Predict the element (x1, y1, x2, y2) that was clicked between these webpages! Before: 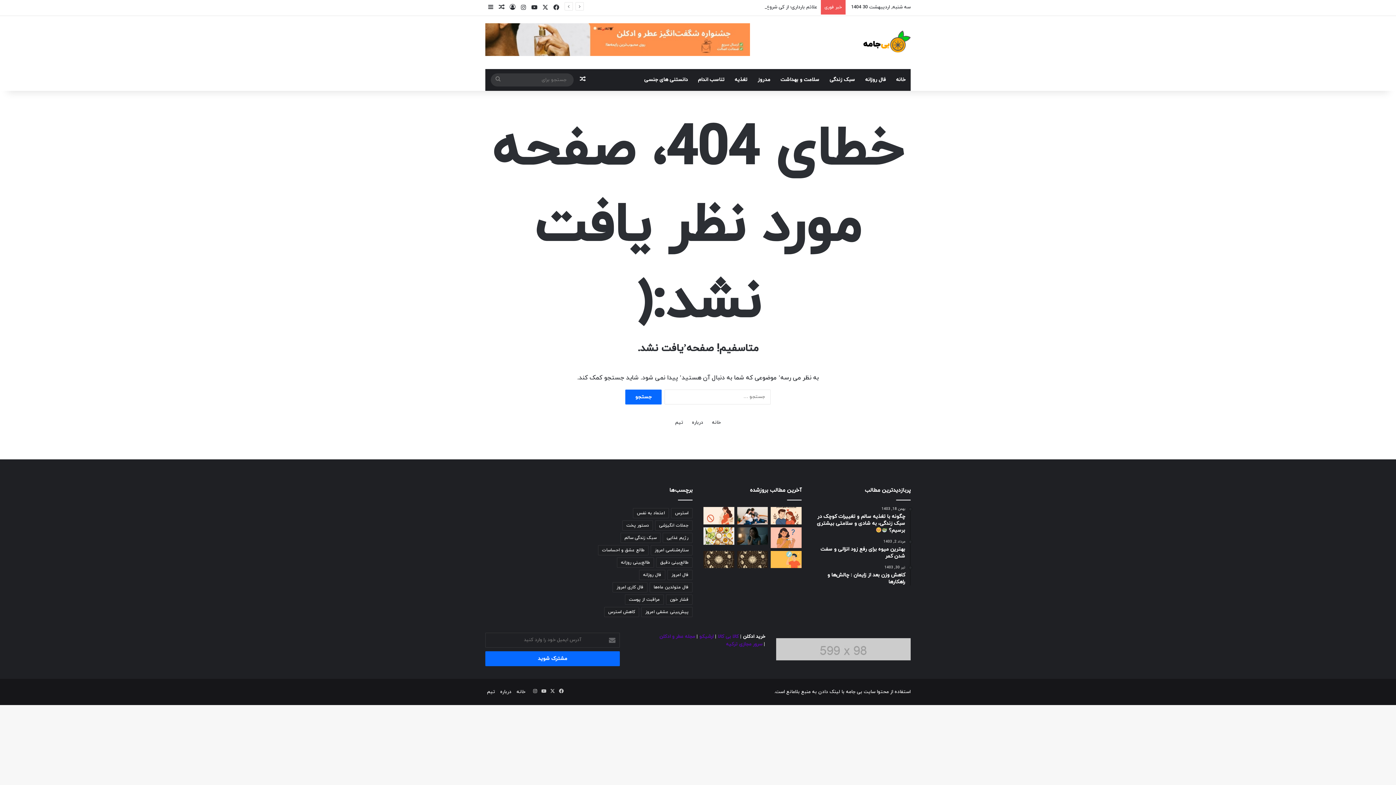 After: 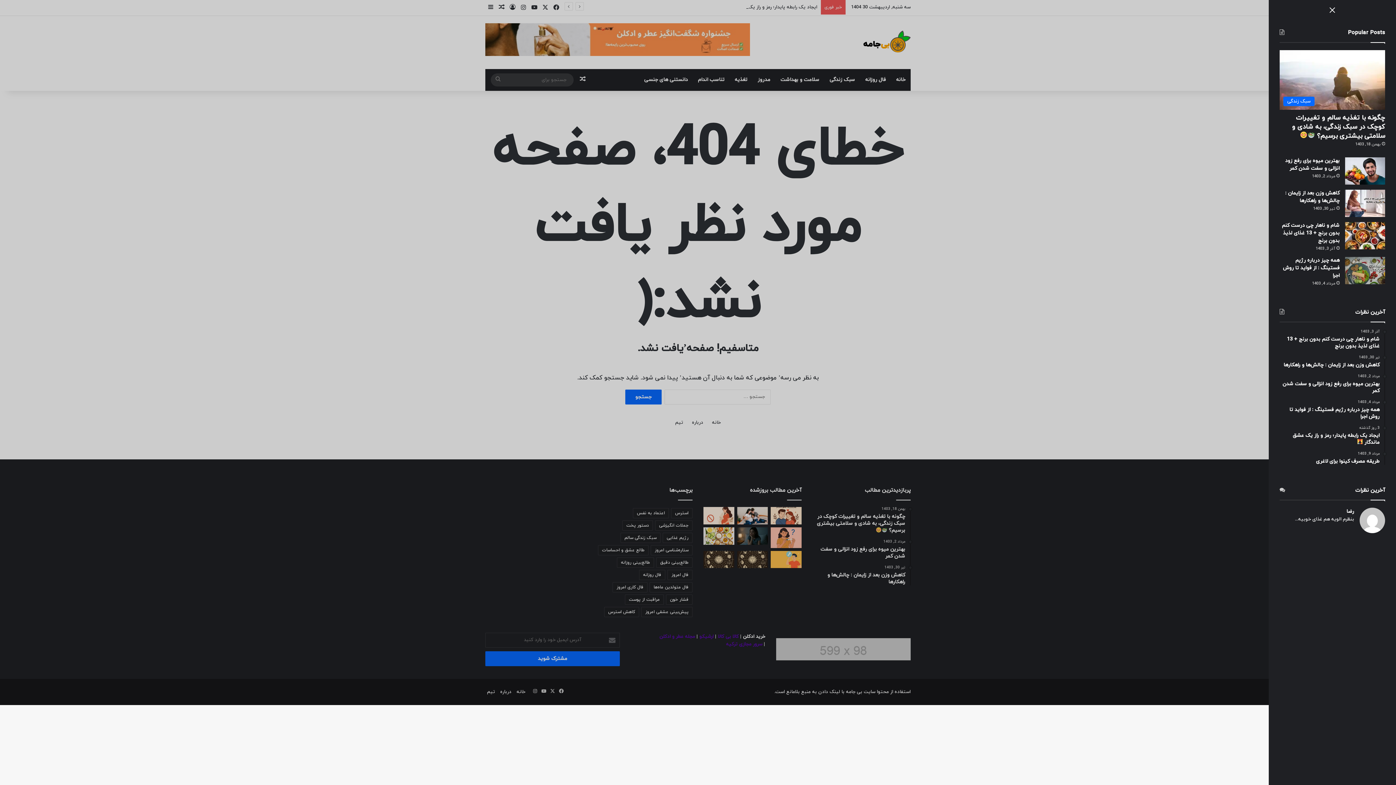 Action: bbox: (485, 0, 496, 15) label: سایدبار